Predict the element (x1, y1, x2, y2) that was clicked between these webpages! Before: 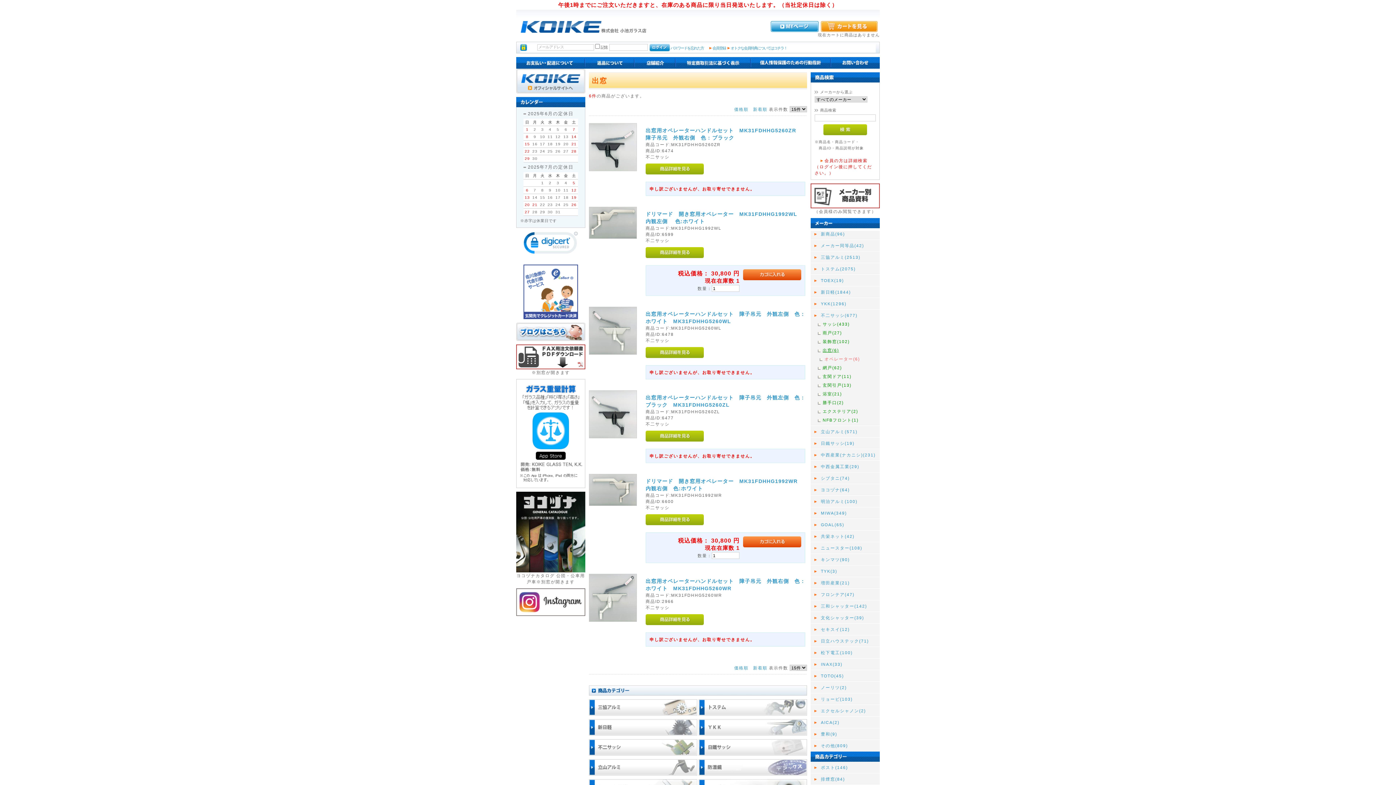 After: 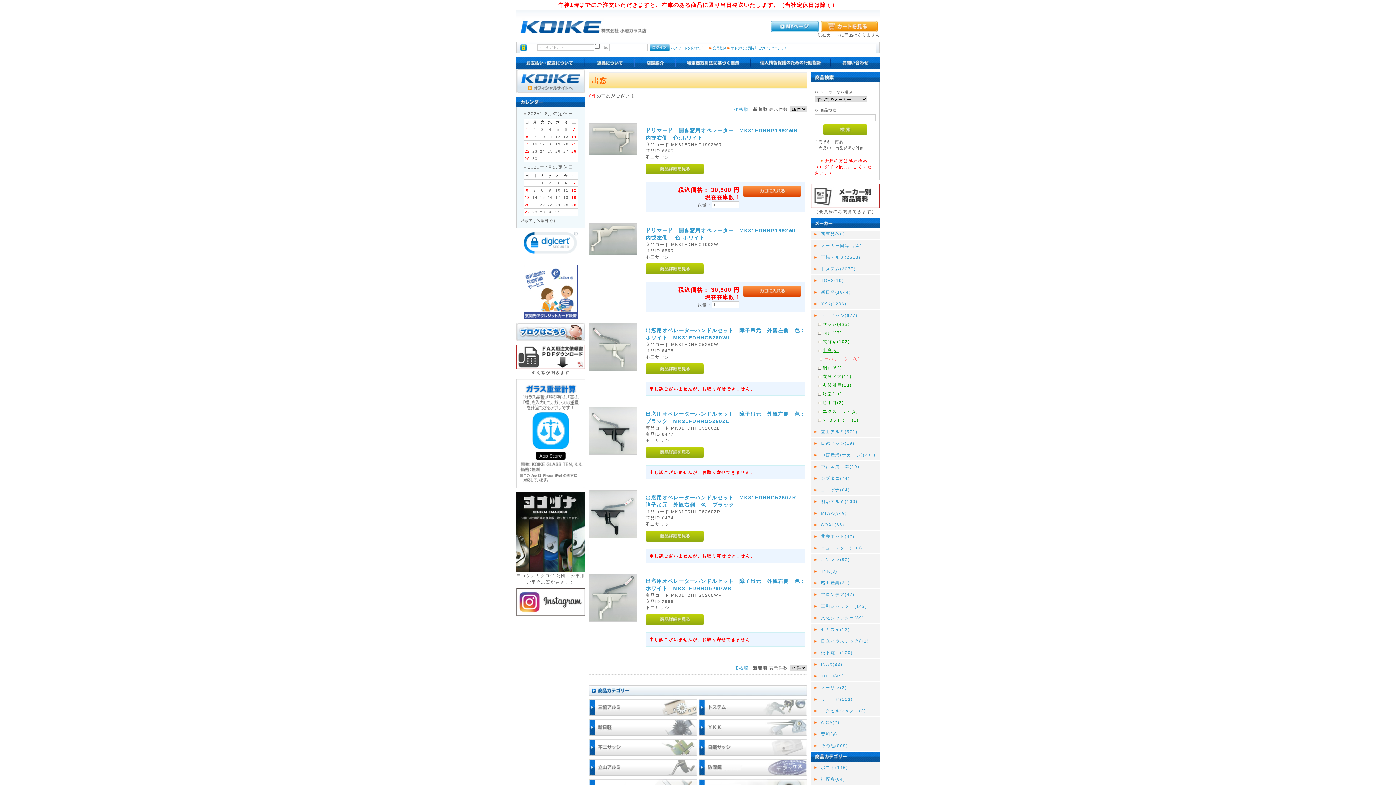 Action: bbox: (753, 106, 767, 111) label: 新着順